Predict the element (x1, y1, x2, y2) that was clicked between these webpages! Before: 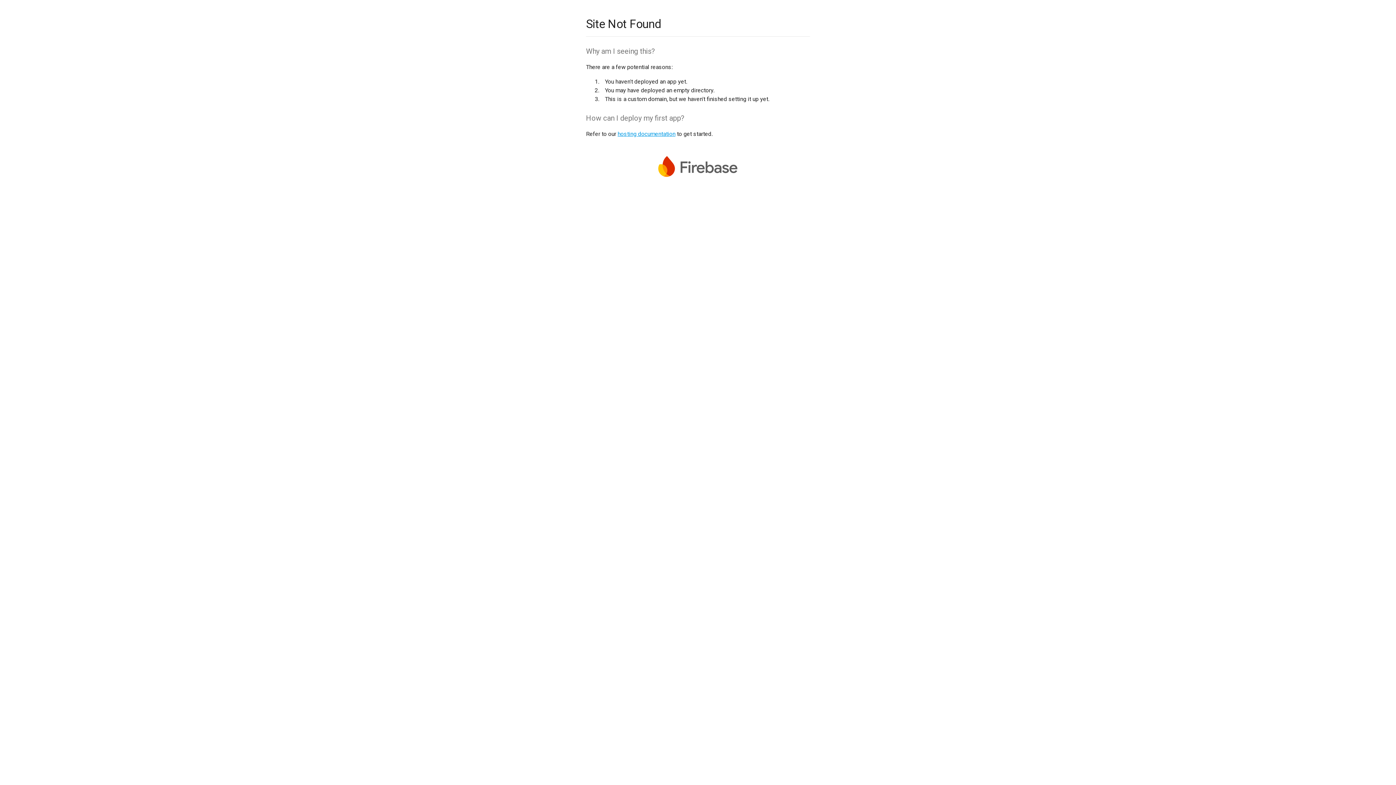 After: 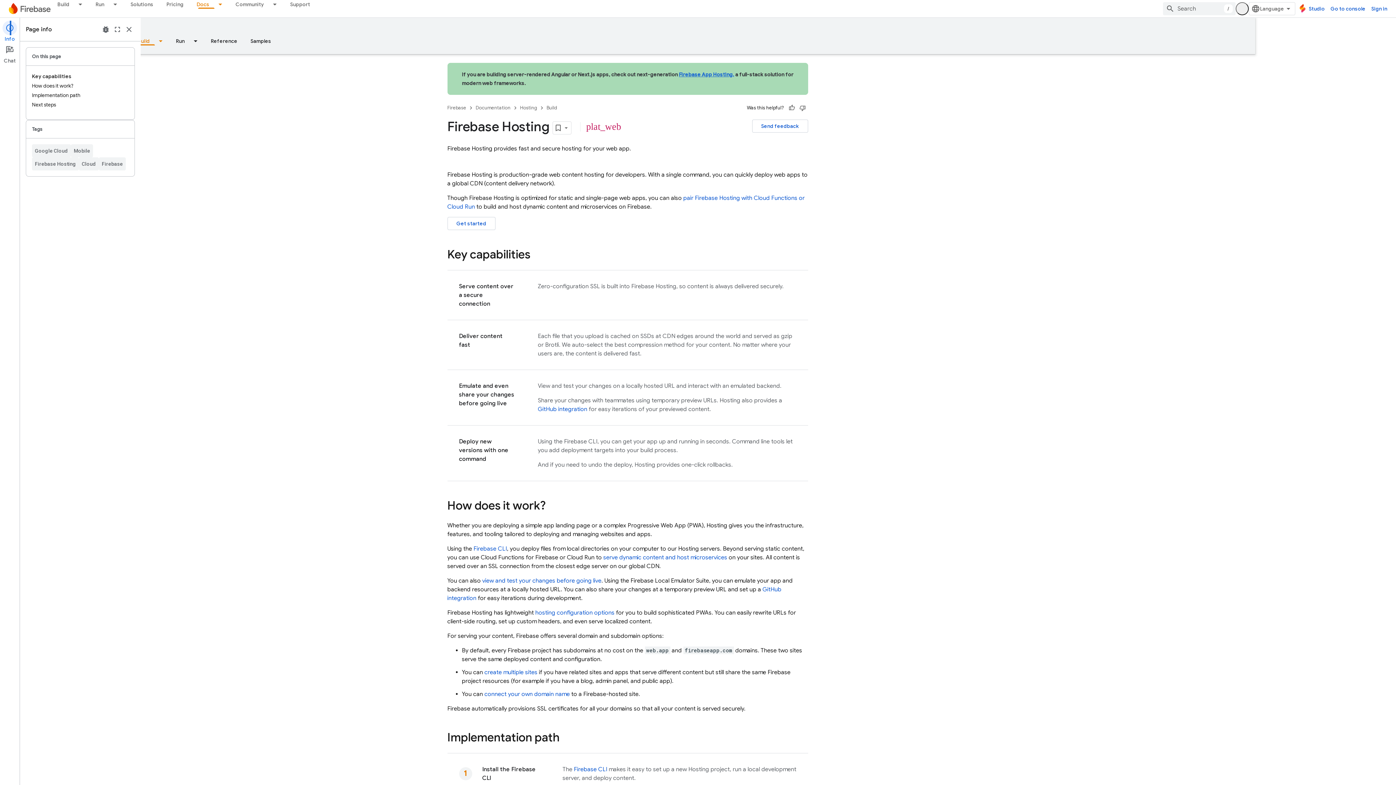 Action: bbox: (617, 130, 675, 137) label: hosting documentation